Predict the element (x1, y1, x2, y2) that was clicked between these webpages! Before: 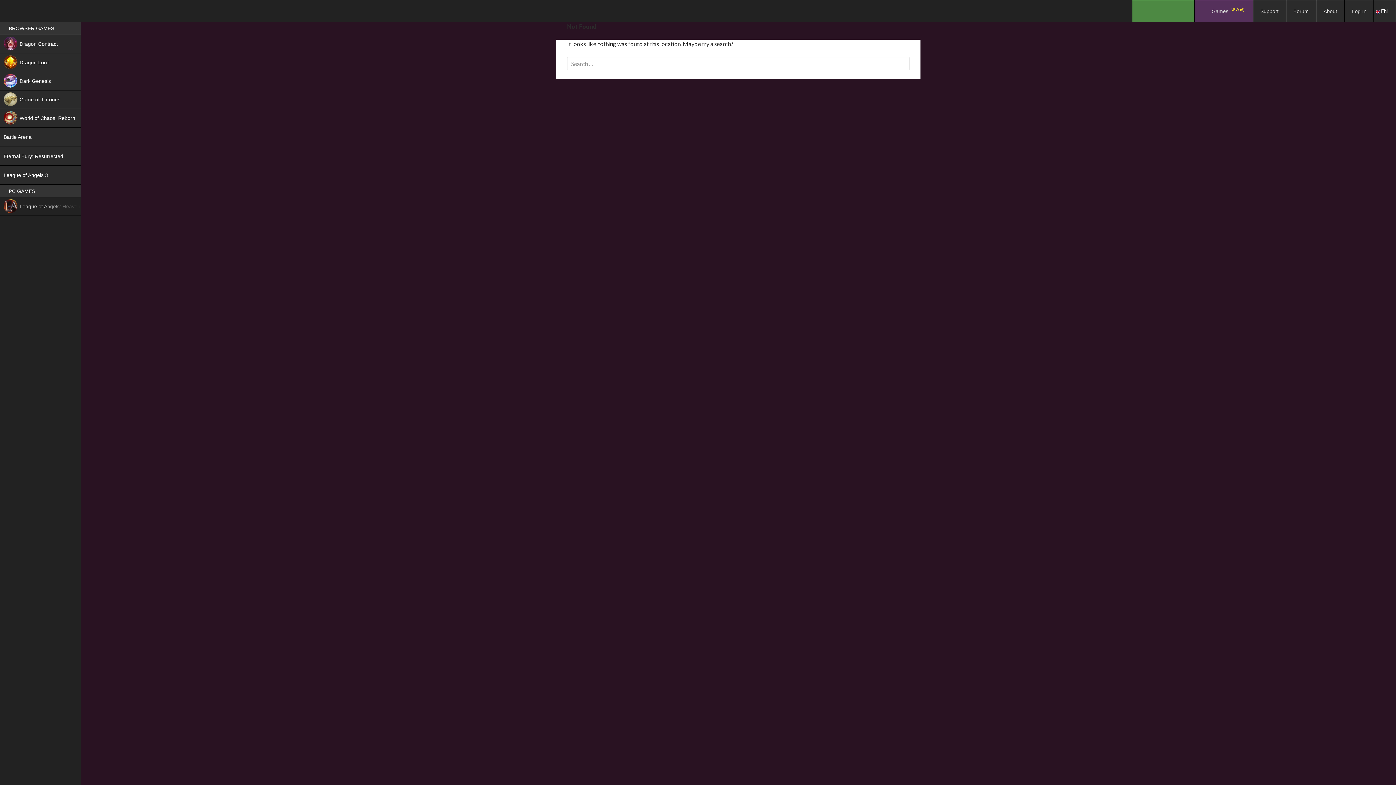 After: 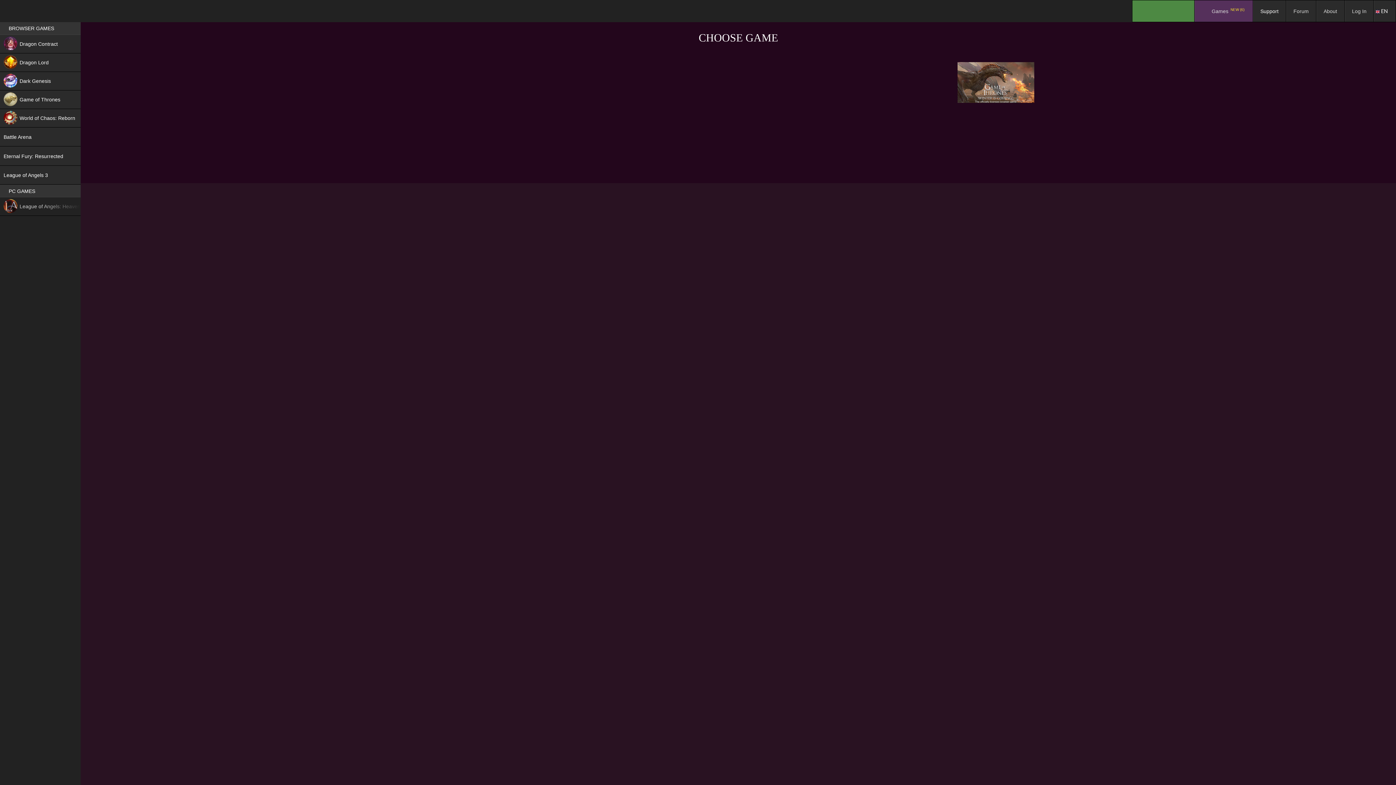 Action: bbox: (1253, 0, 1286, 21) label: Support